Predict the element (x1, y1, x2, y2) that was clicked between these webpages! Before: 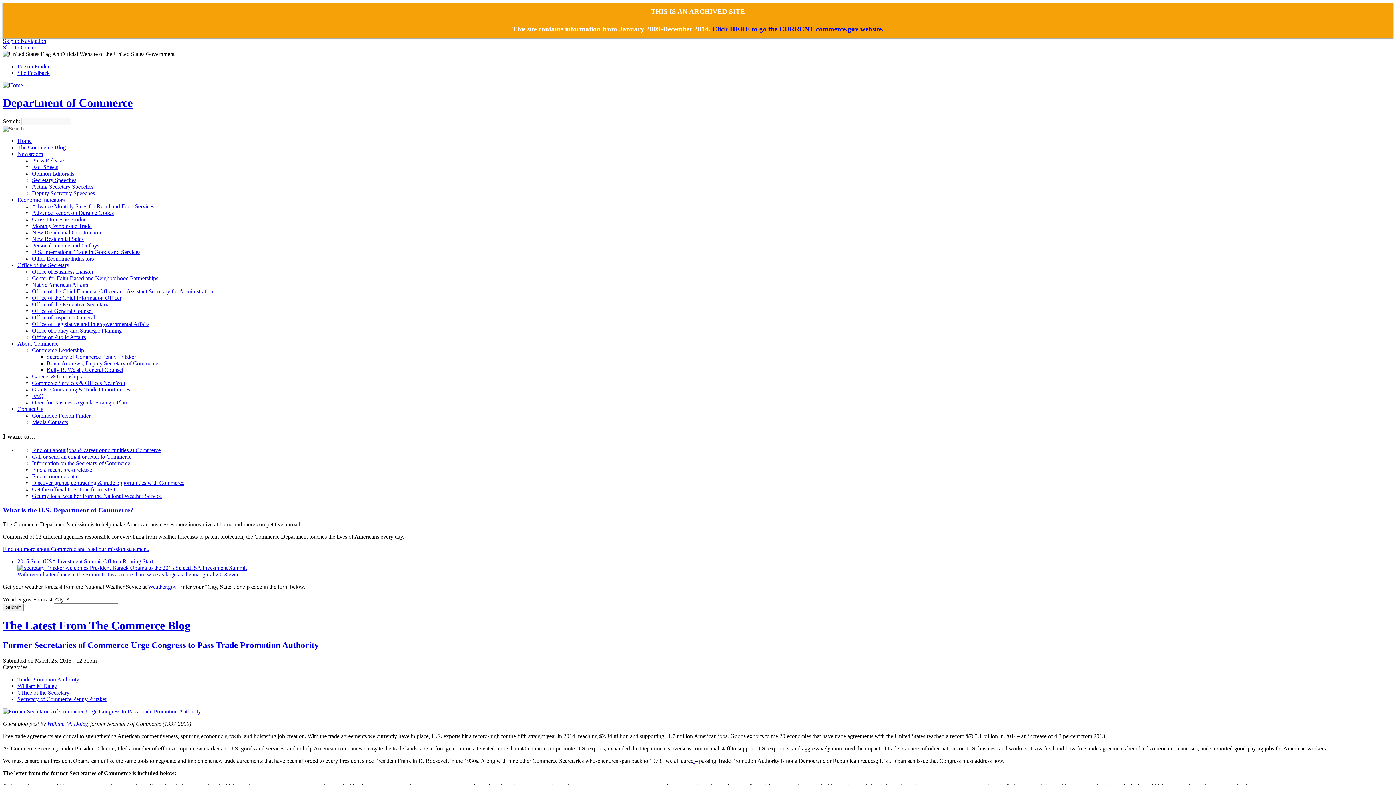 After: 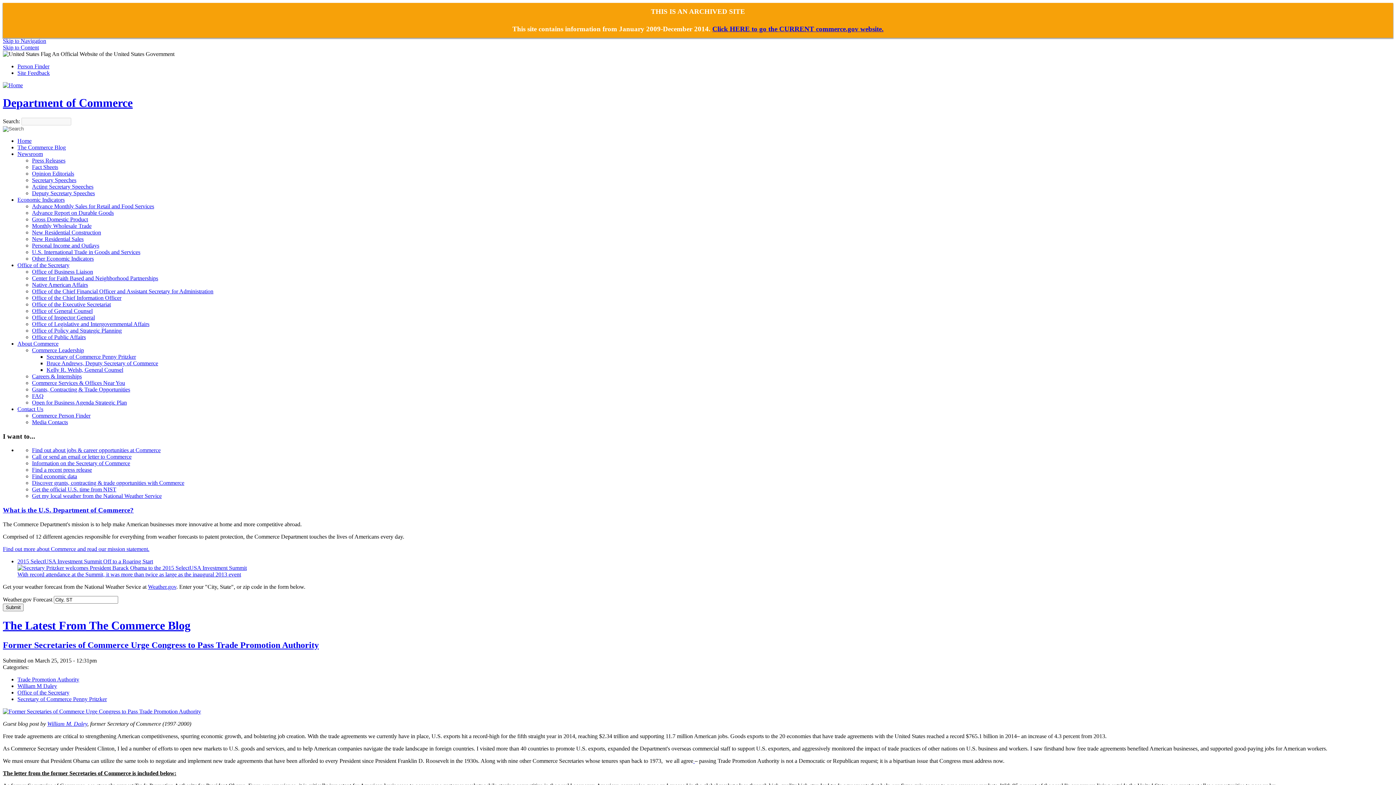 Action: label: Opinion Editorials bbox: (32, 170, 74, 176)